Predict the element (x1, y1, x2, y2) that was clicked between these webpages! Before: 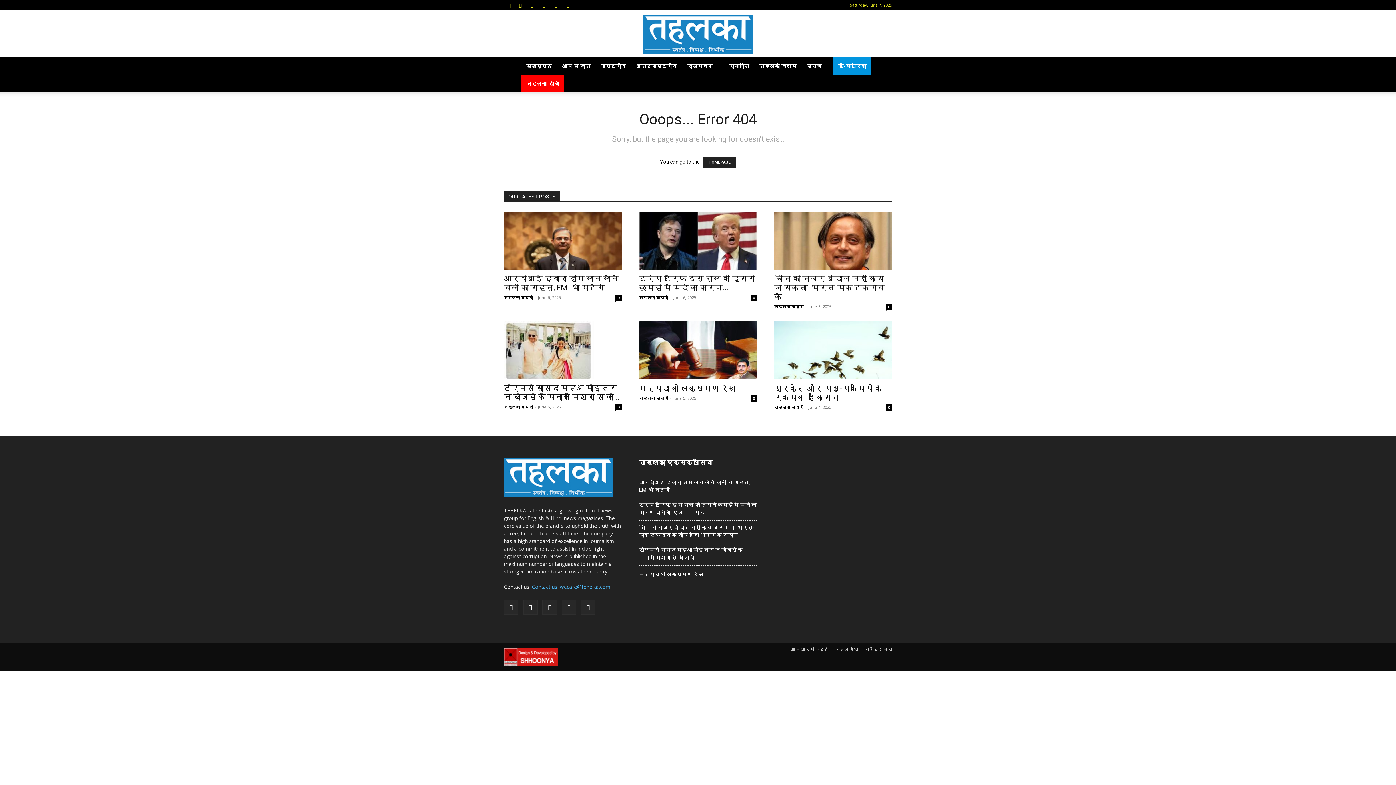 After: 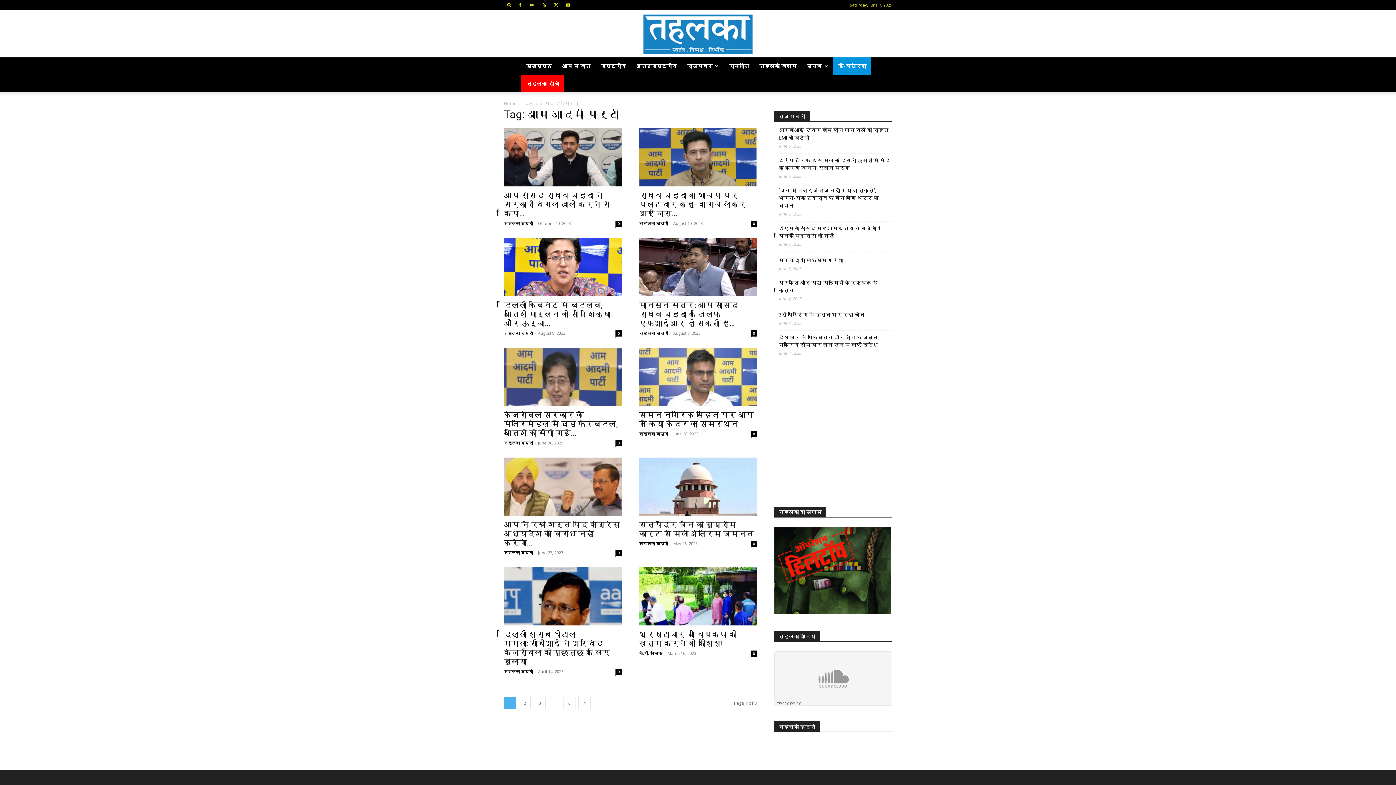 Action: label: आम आदमी पार्टी bbox: (790, 646, 828, 653)